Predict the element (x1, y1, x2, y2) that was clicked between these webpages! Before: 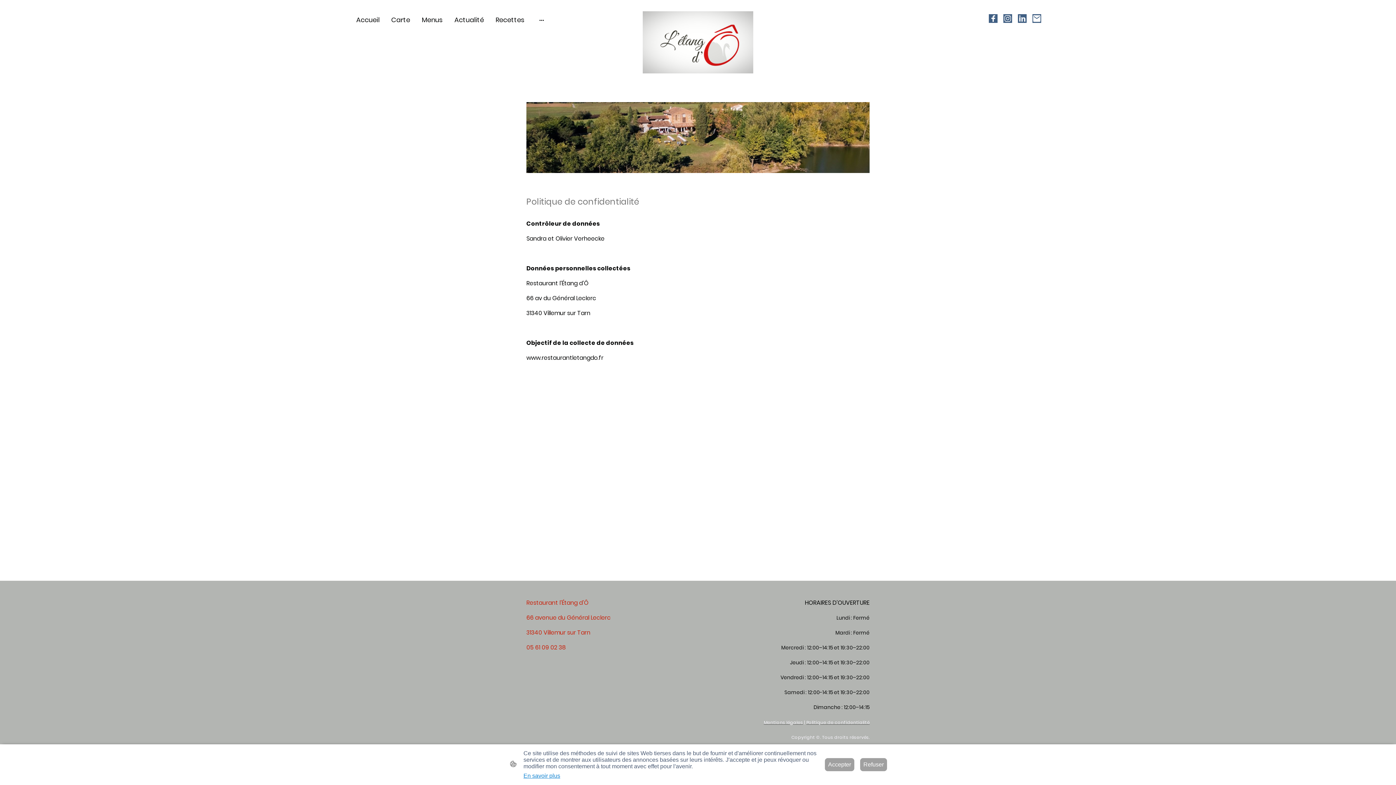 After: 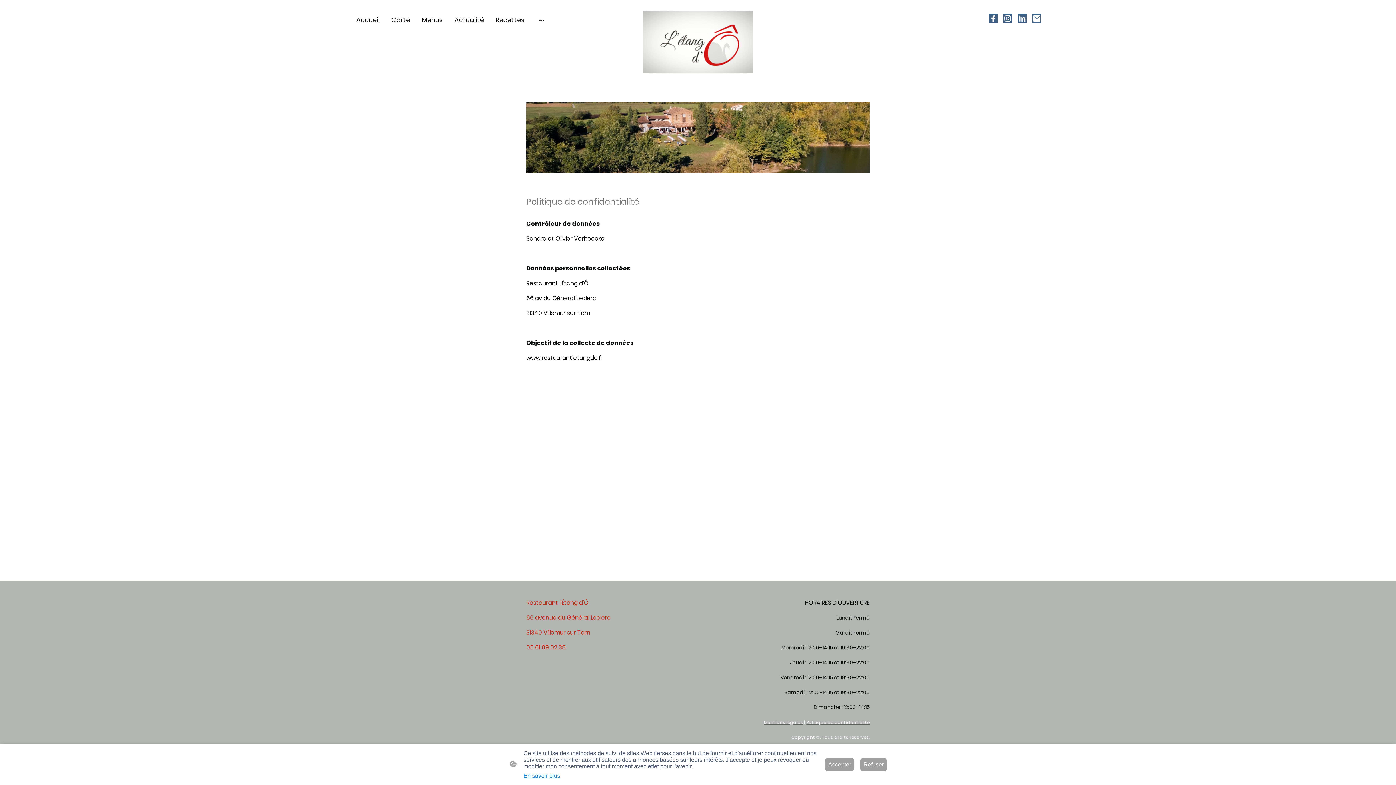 Action: bbox: (989, 14, 997, 22)